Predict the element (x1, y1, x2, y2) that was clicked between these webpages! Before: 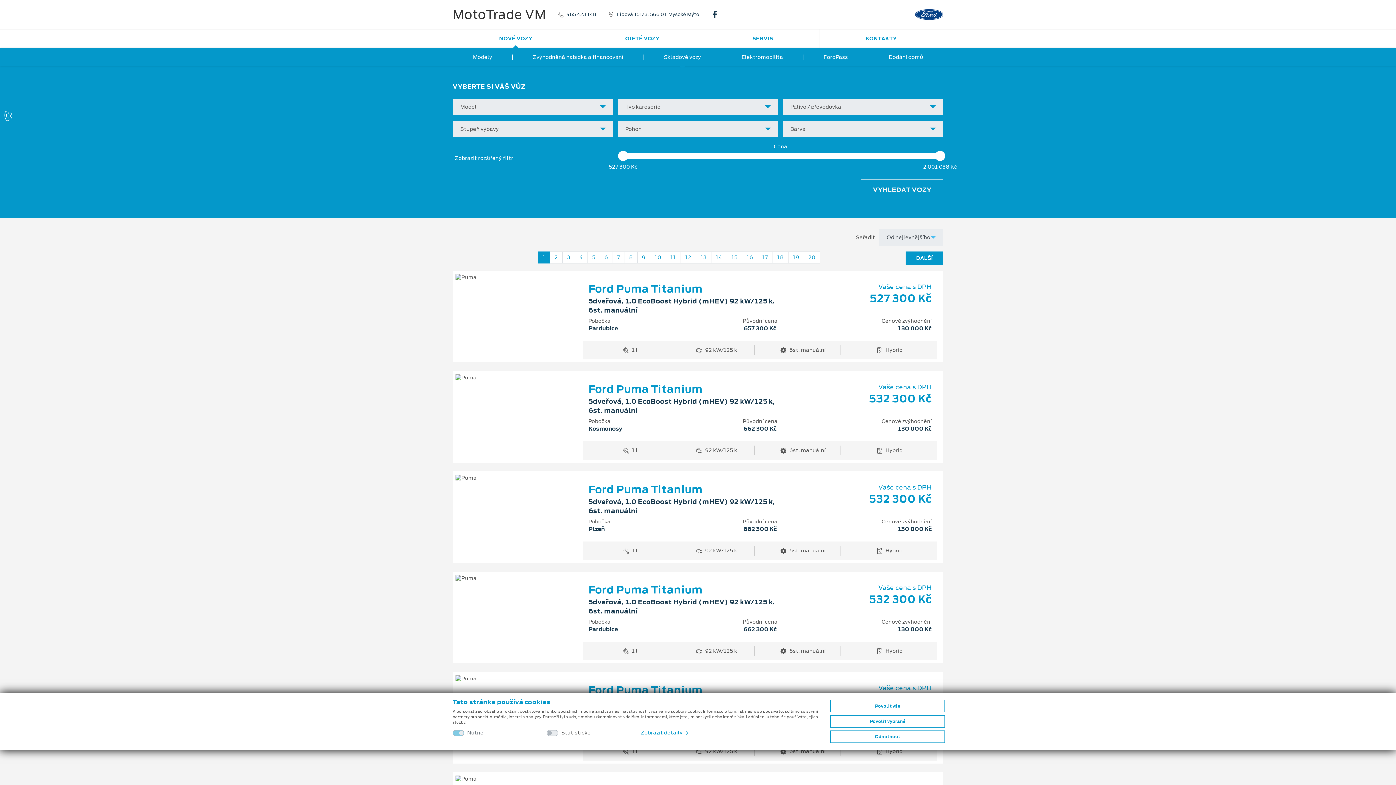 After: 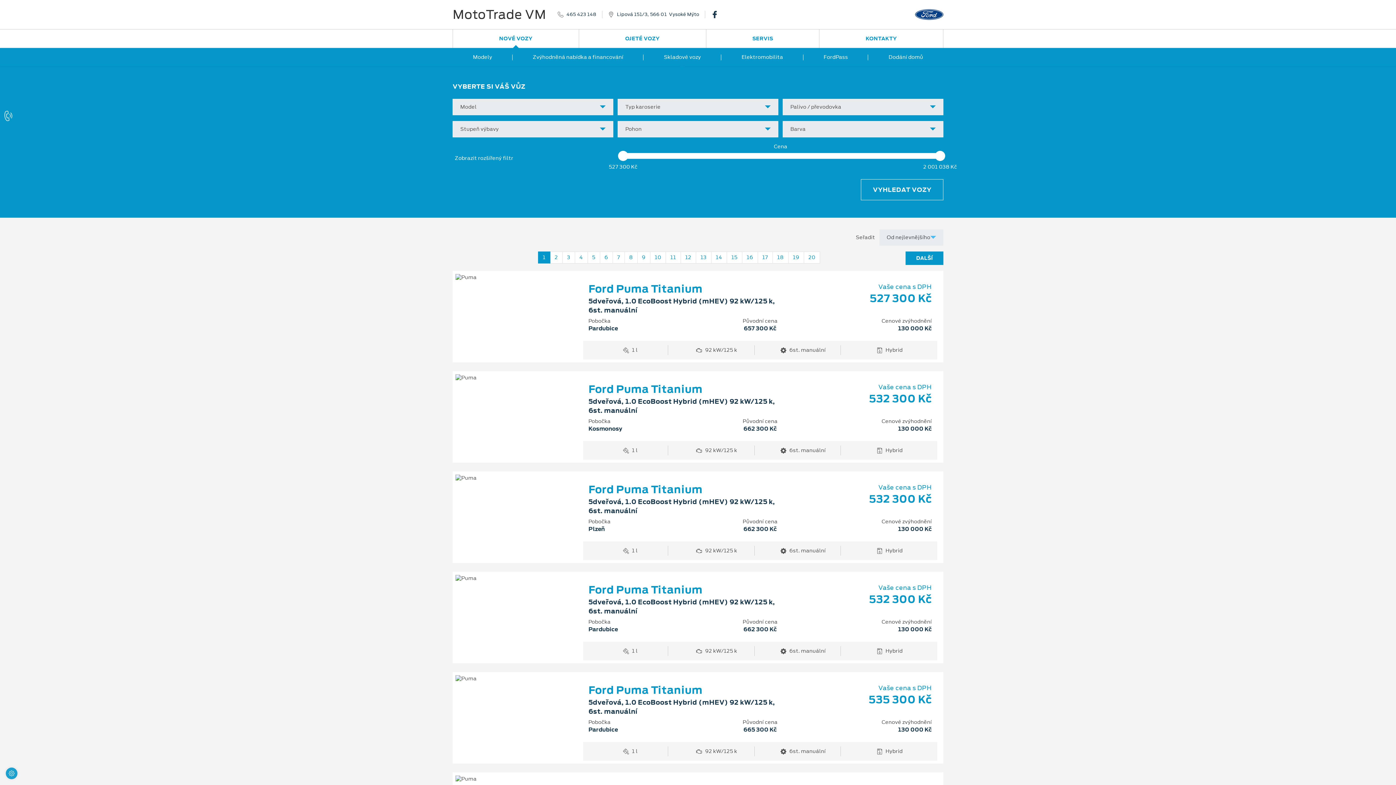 Action: bbox: (830, 730, 945, 743) label: Odmítnout